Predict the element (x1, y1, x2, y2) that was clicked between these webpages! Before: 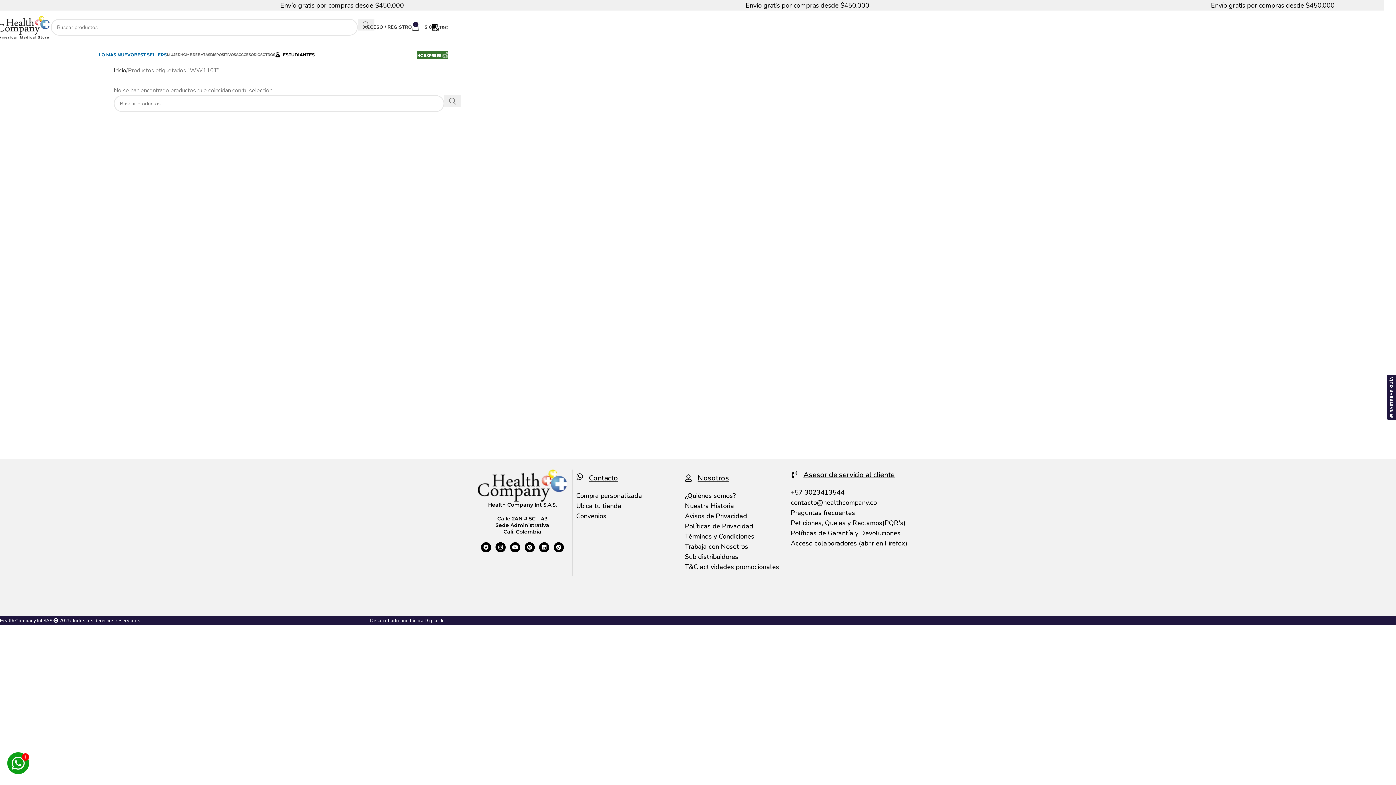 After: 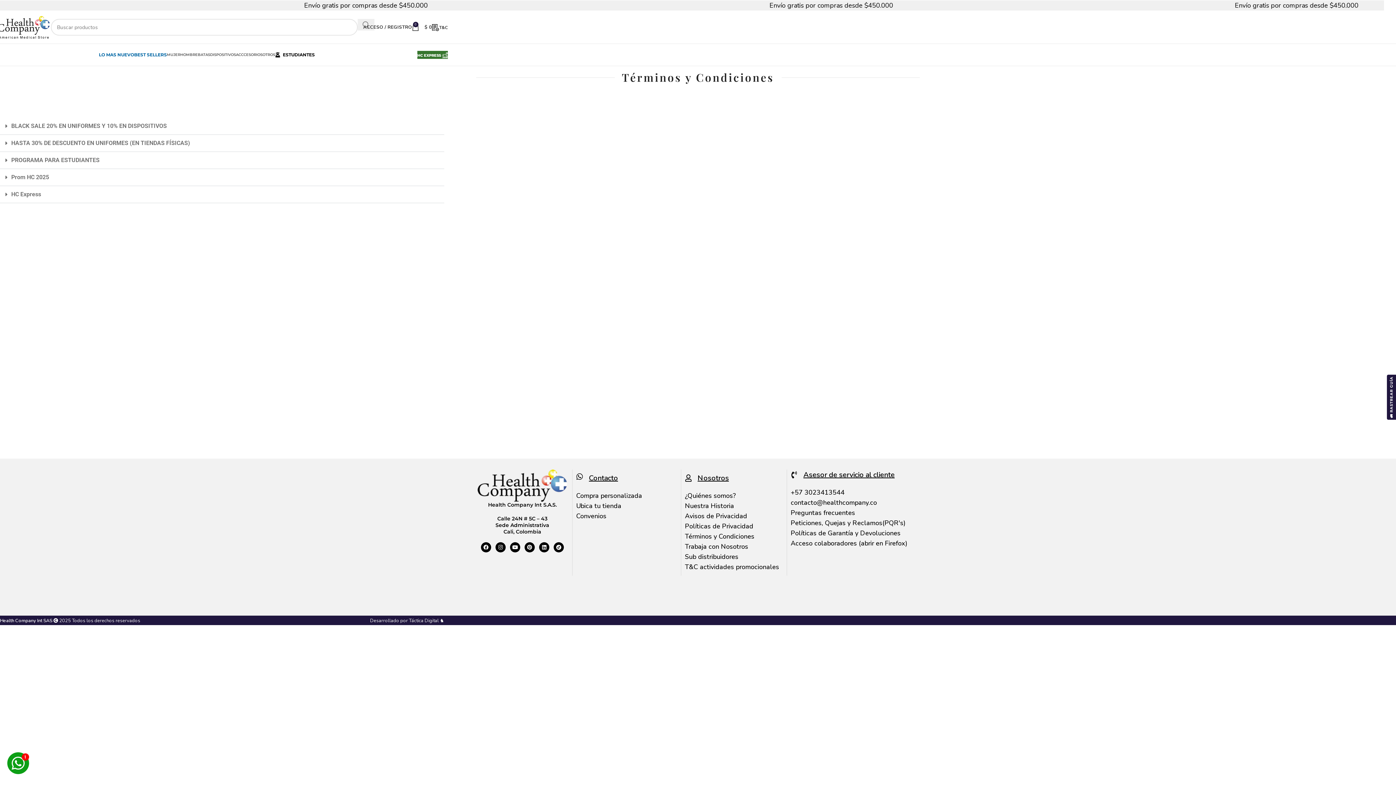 Action: bbox: (685, 562, 783, 572) label: T&C actividades promocionales